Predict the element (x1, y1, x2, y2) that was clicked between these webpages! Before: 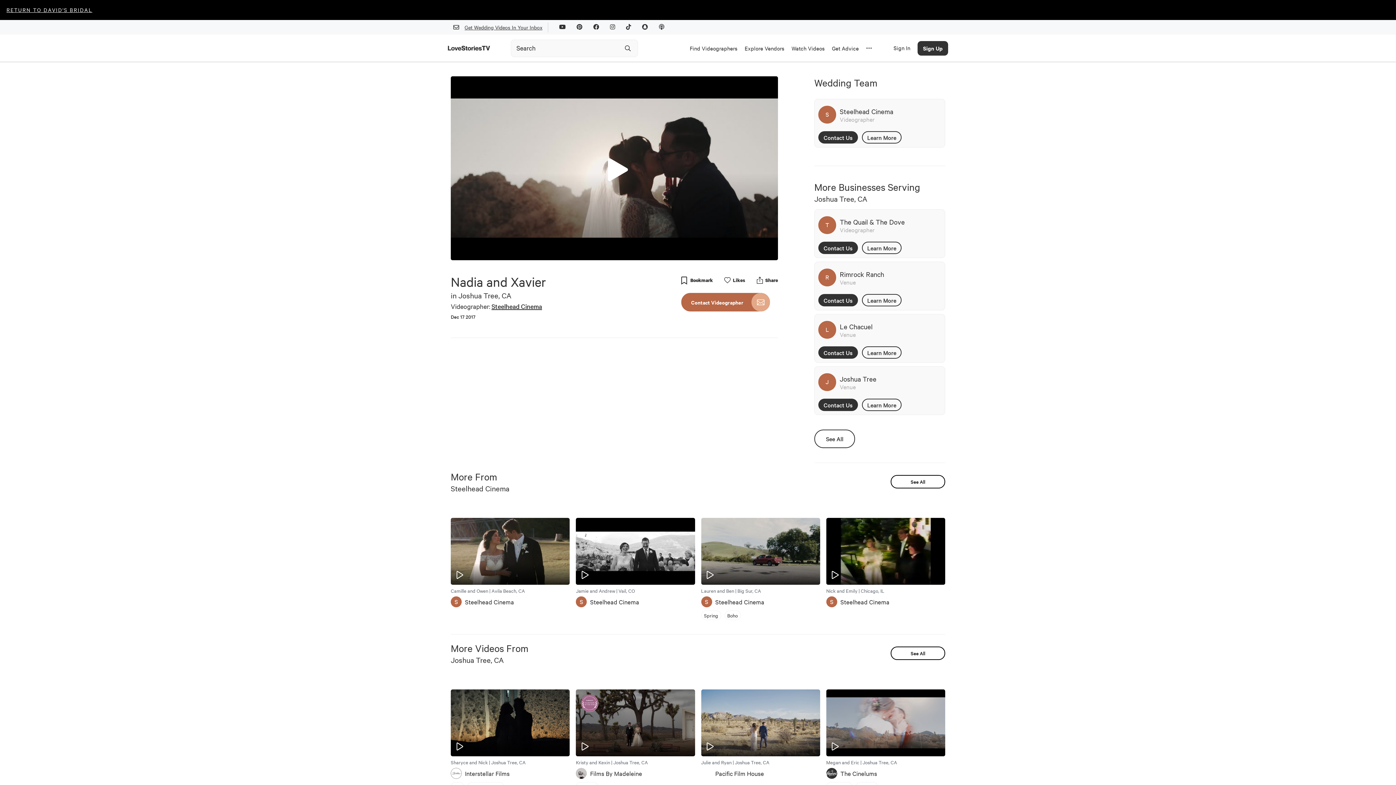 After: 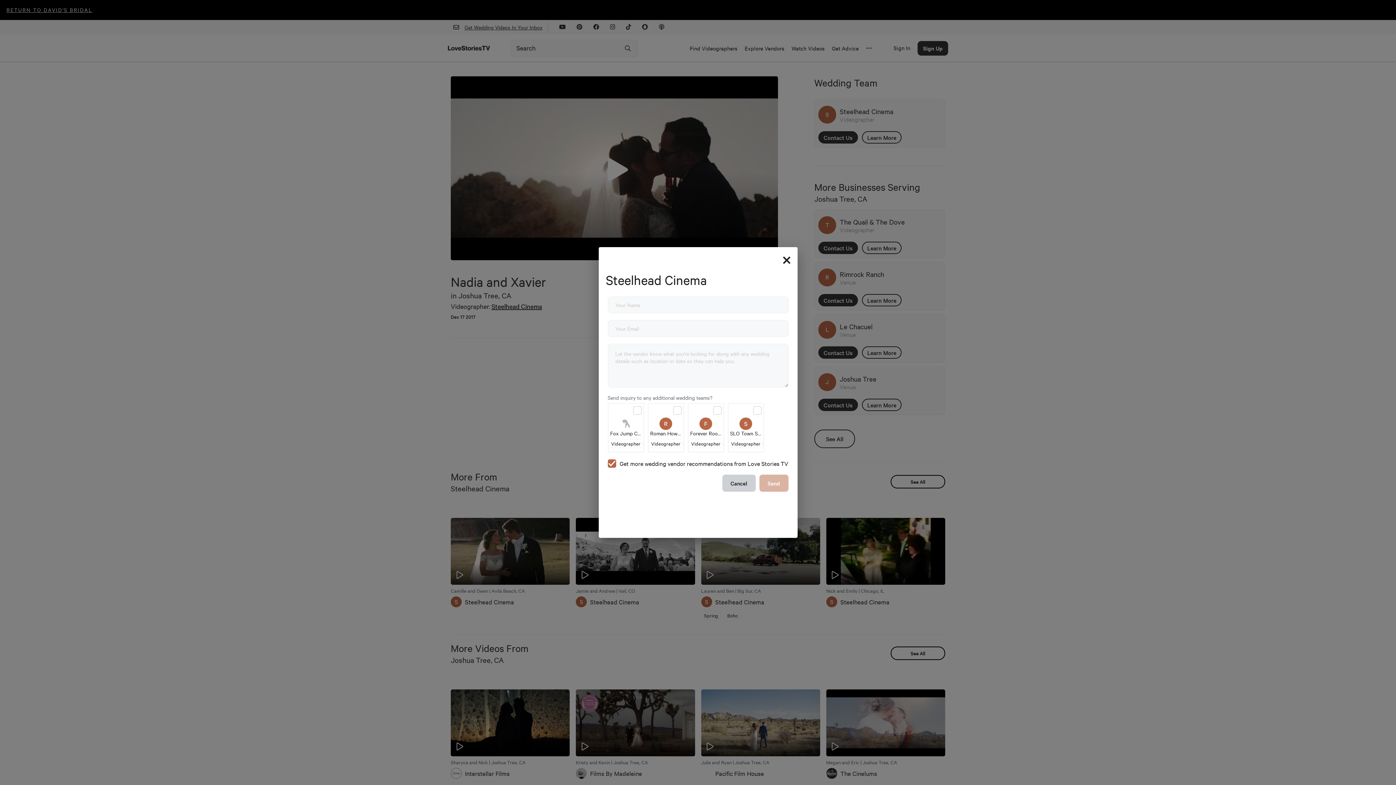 Action: label: Contact Us bbox: (818, 131, 858, 143)